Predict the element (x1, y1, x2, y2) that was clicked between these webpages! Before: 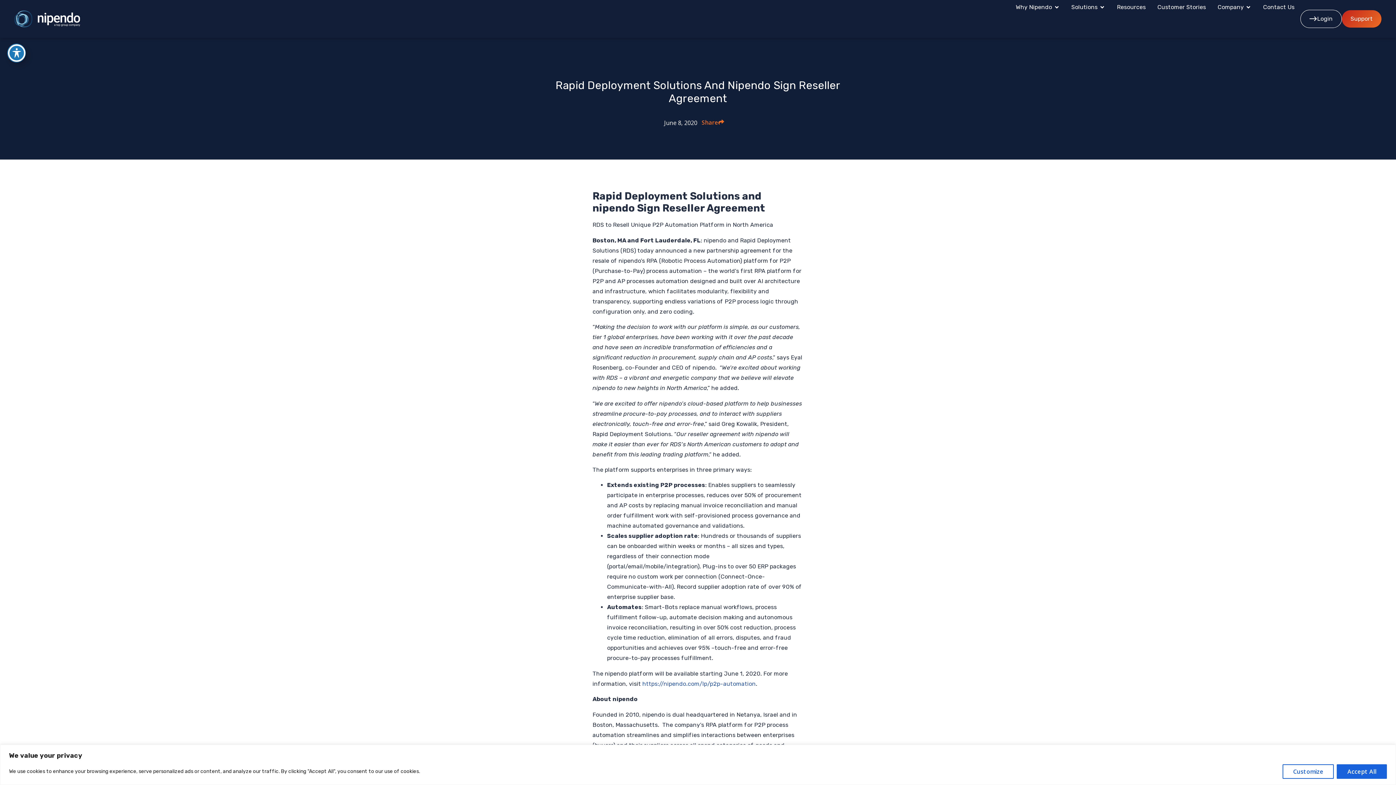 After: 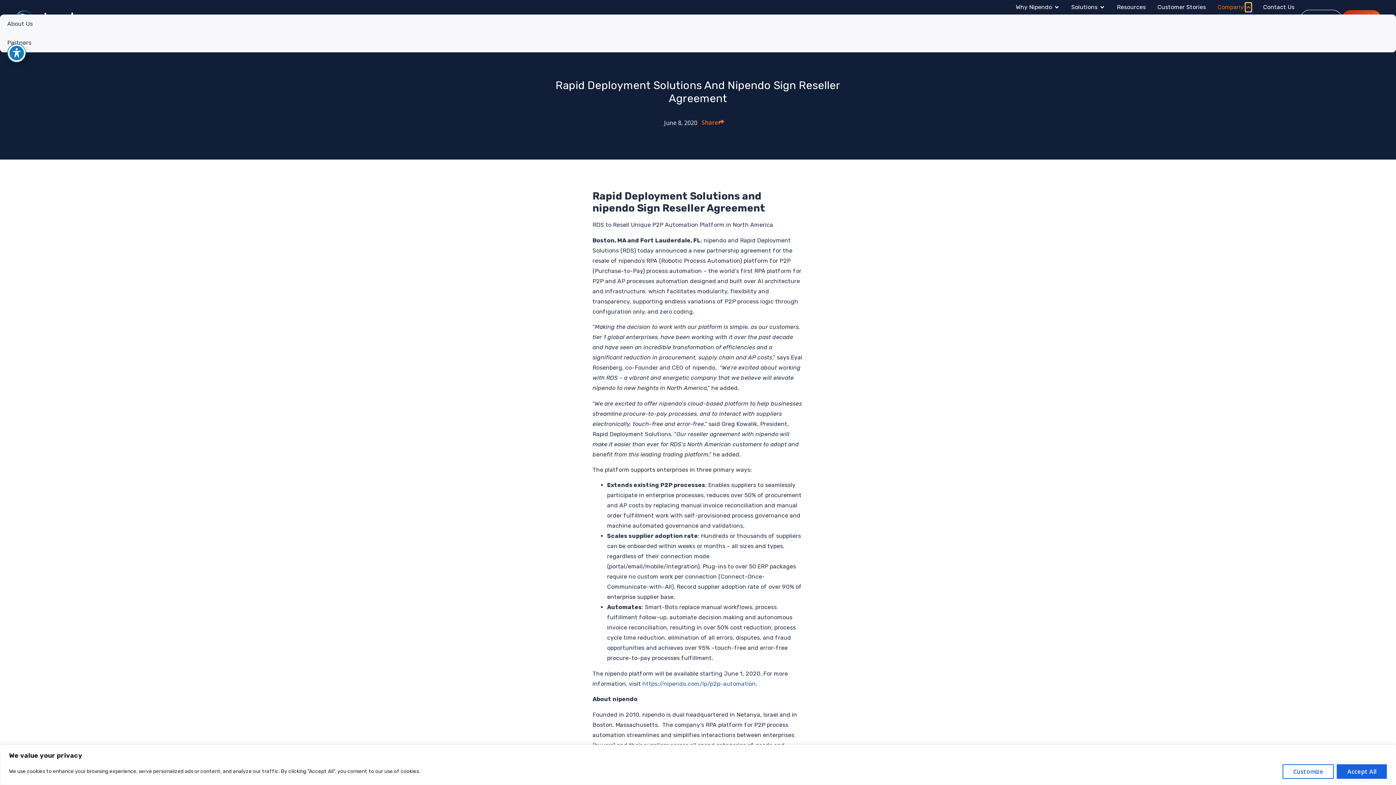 Action: bbox: (1245, 2, 1251, 11) label: Open Company